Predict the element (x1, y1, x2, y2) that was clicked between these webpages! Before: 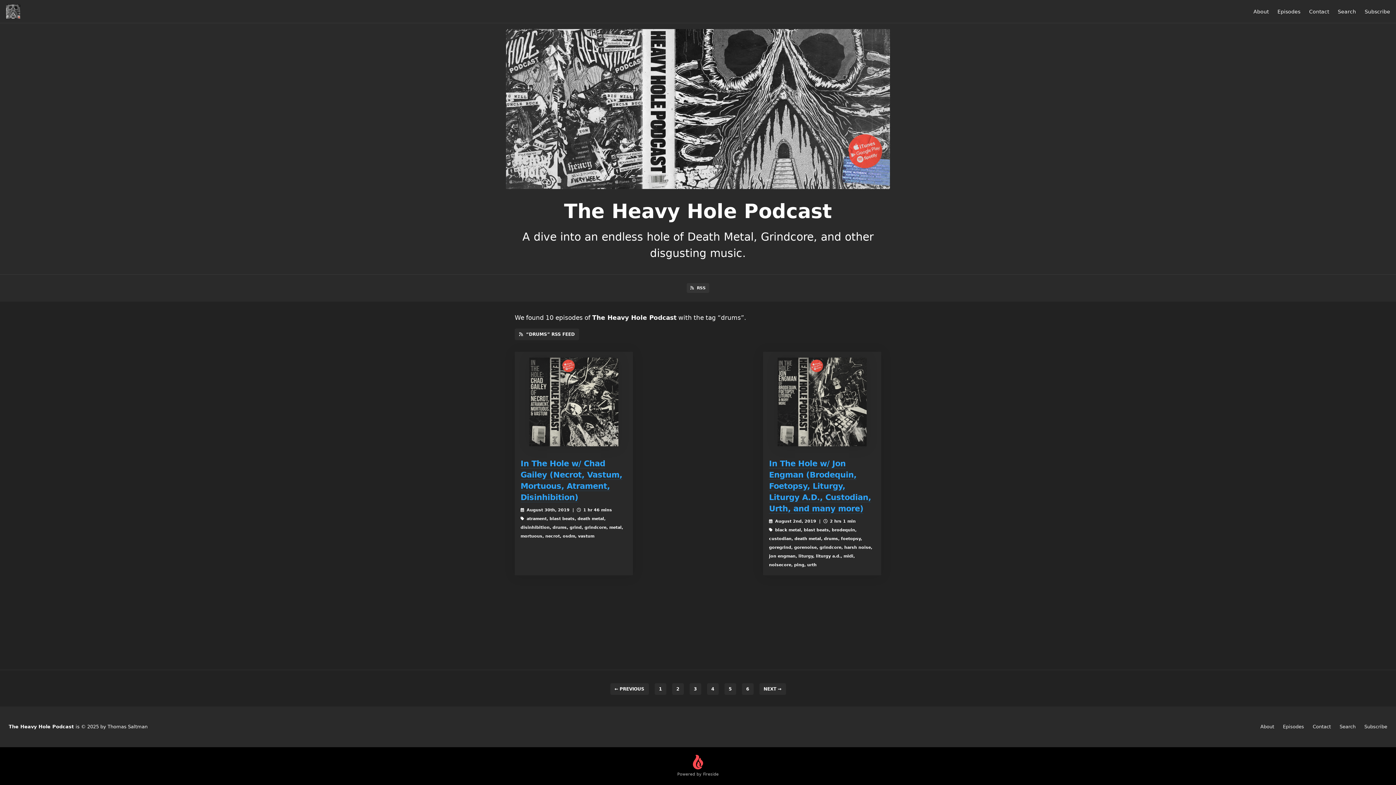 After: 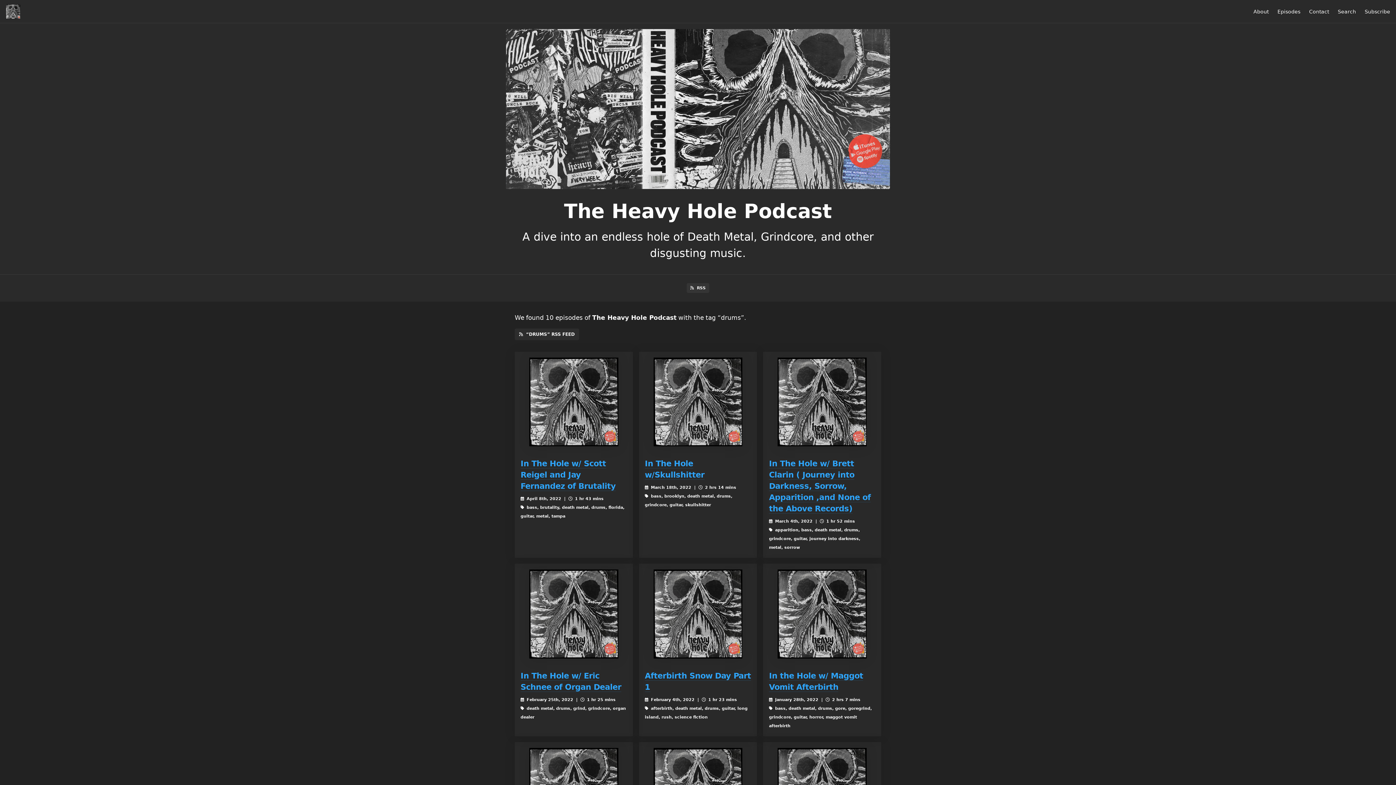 Action: label: 3 bbox: (689, 683, 701, 695)